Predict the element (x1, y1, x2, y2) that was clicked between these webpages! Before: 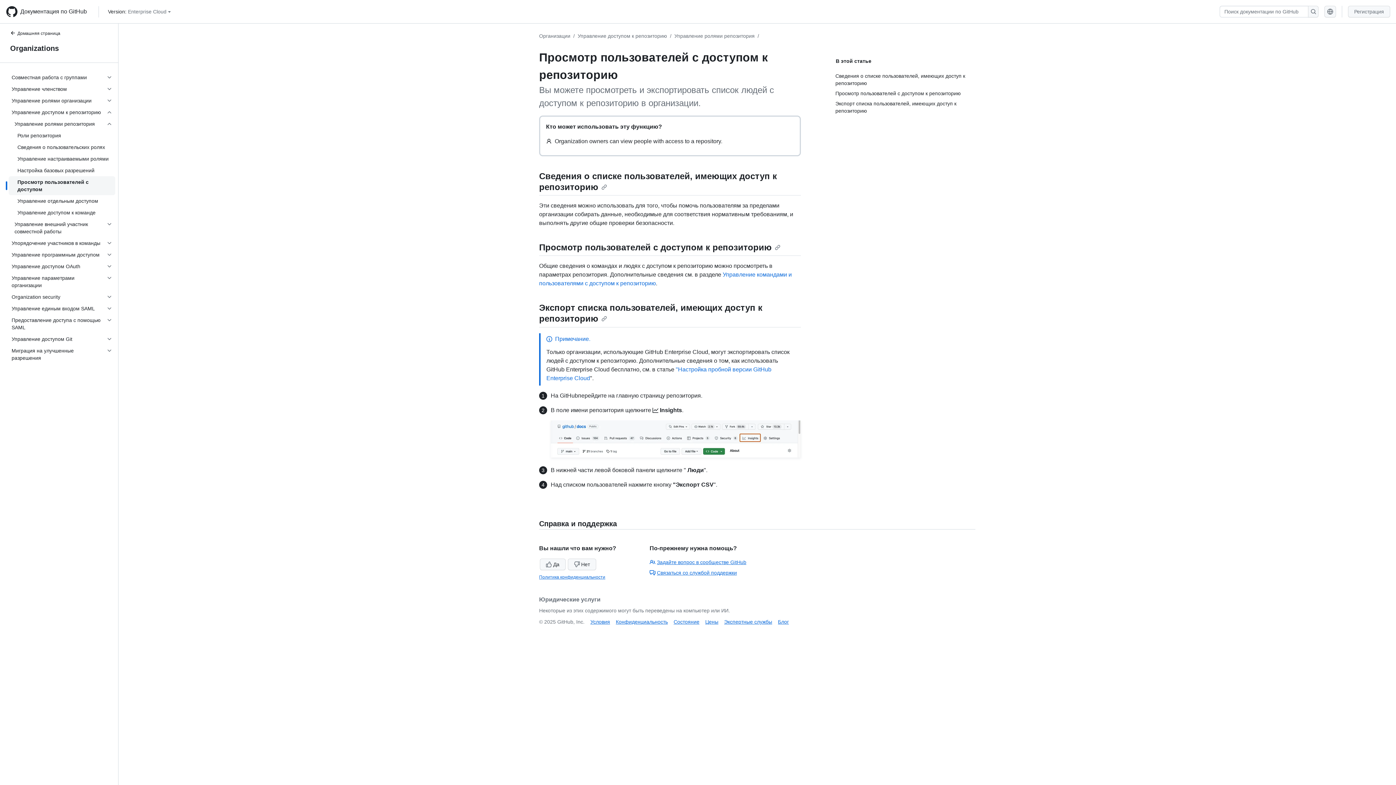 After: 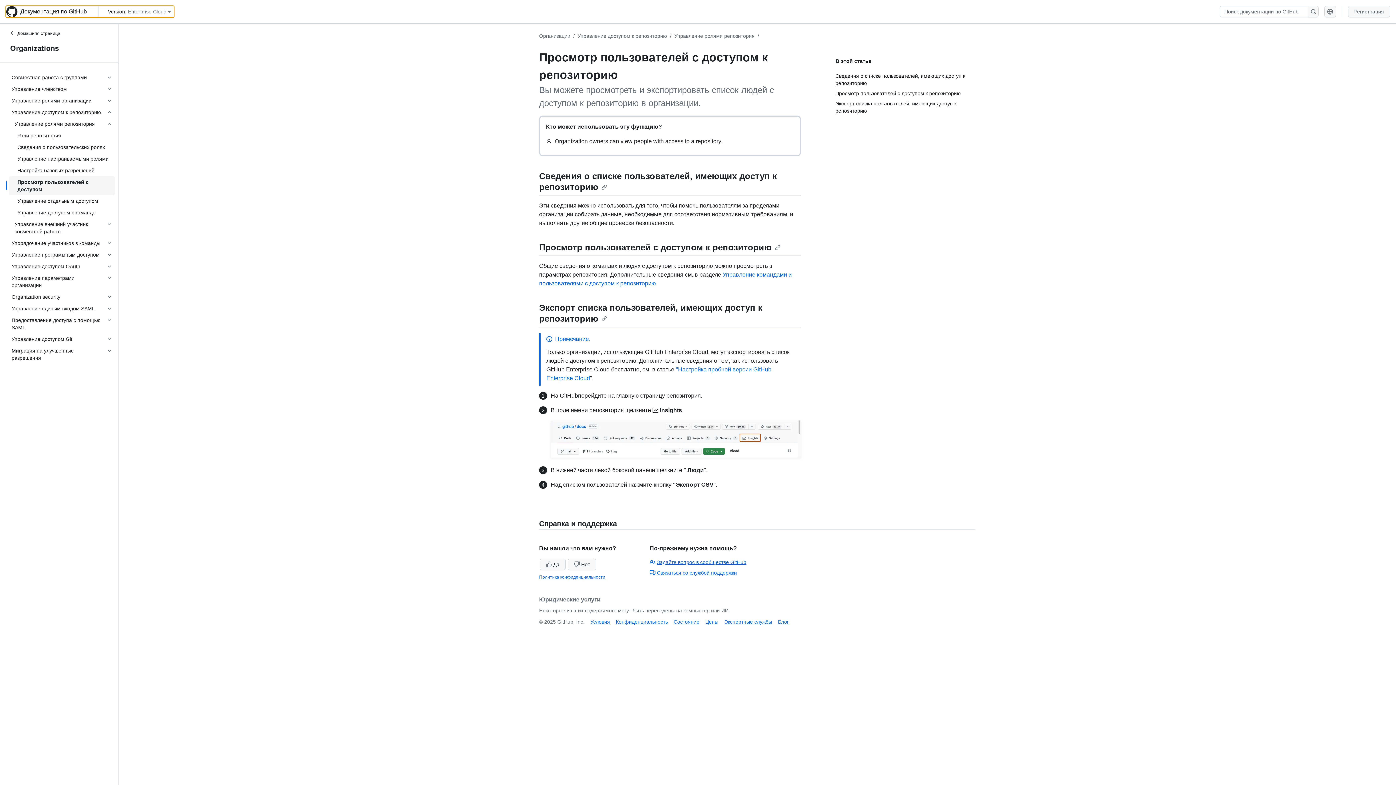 Action: label: Прокрутка до самого верха bbox: (1373, 762, 1387, 776)